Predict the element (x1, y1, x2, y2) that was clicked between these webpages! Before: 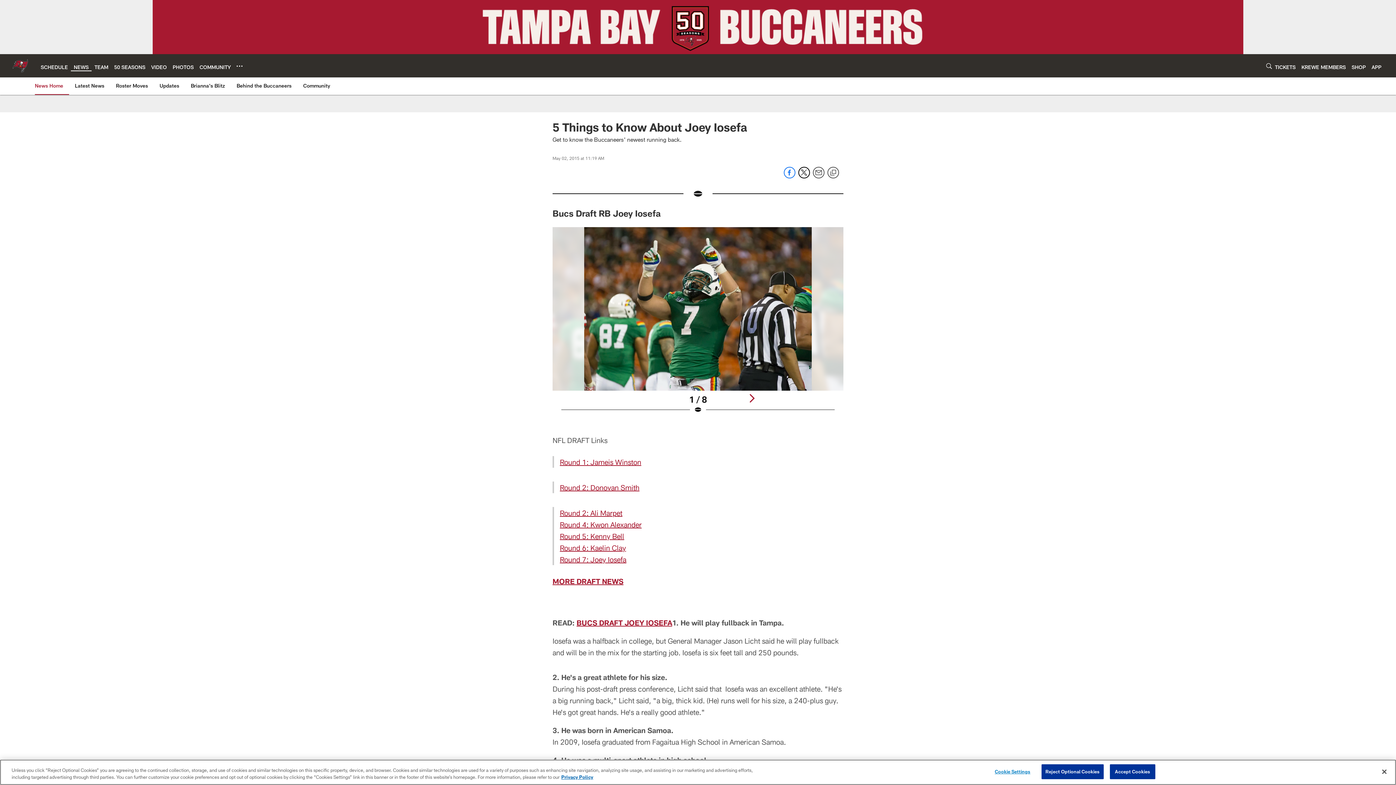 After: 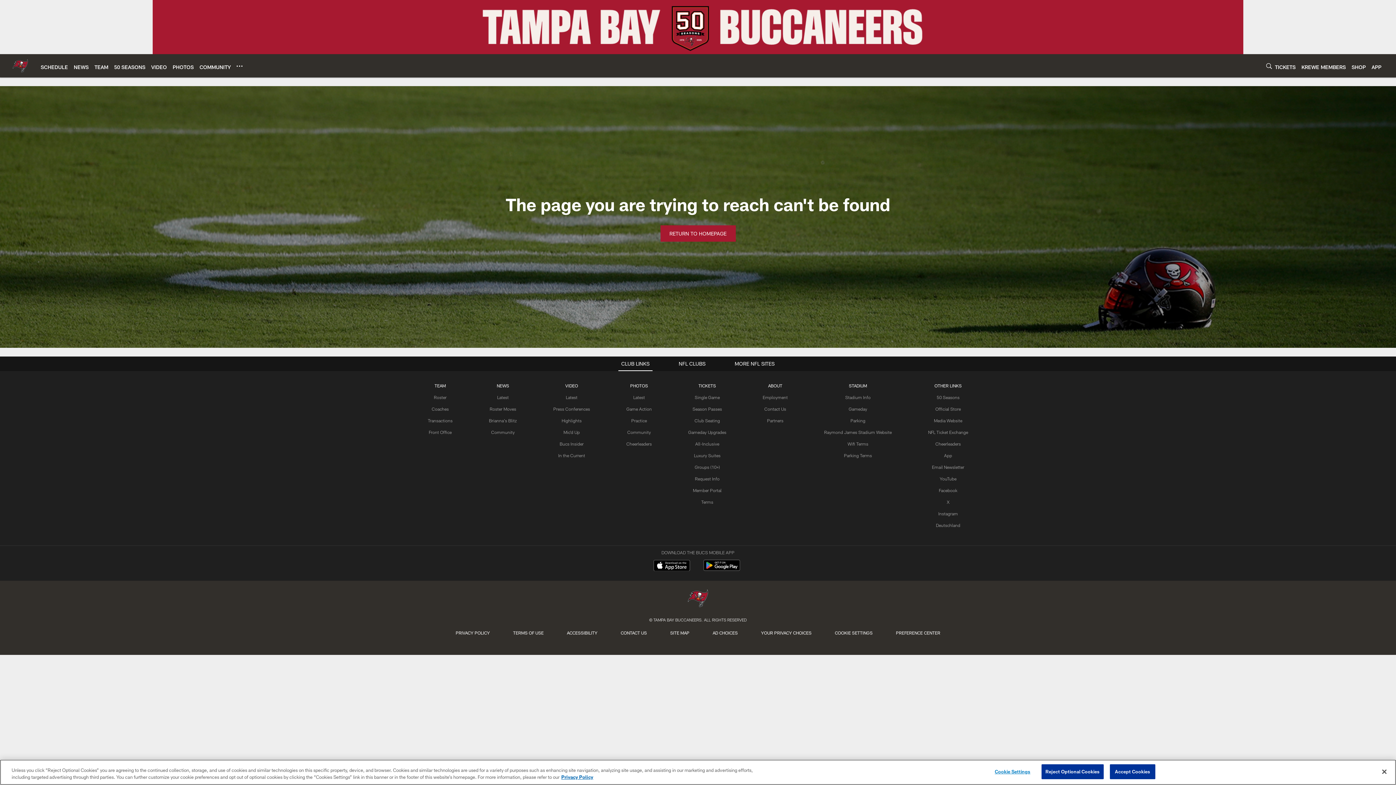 Action: bbox: (560, 508, 622, 517) label: Round 2: Ali Marpet